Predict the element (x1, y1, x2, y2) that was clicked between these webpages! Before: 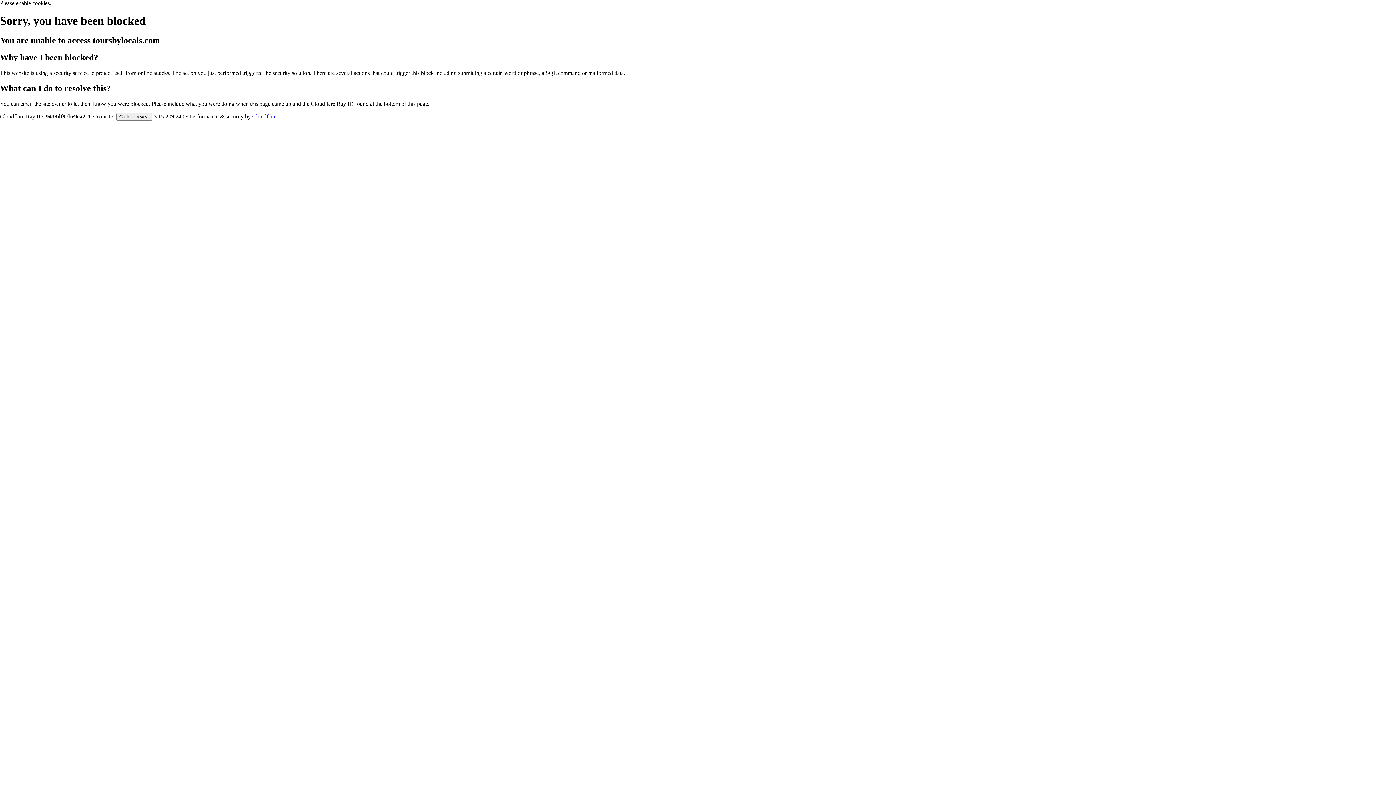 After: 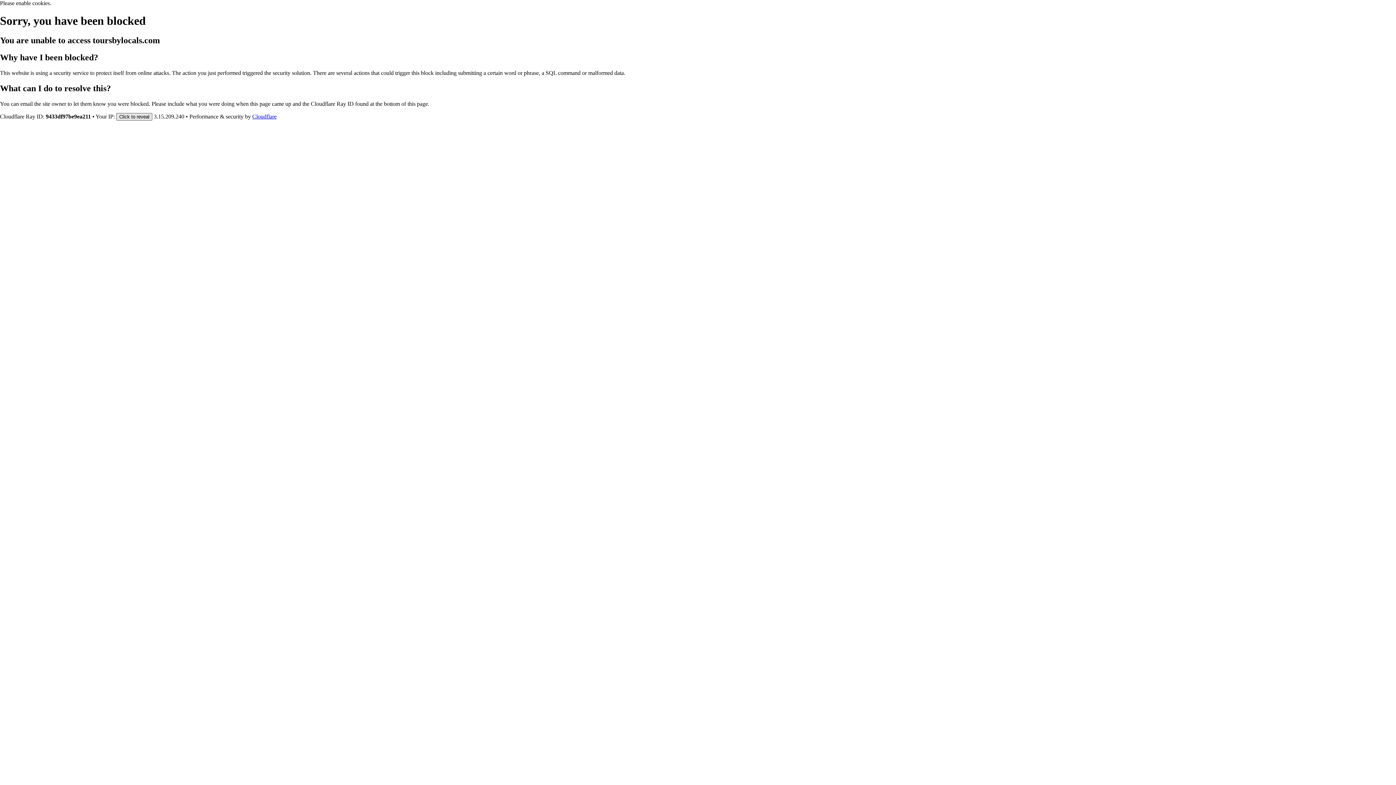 Action: bbox: (116, 112, 152, 120) label: Click to reveal